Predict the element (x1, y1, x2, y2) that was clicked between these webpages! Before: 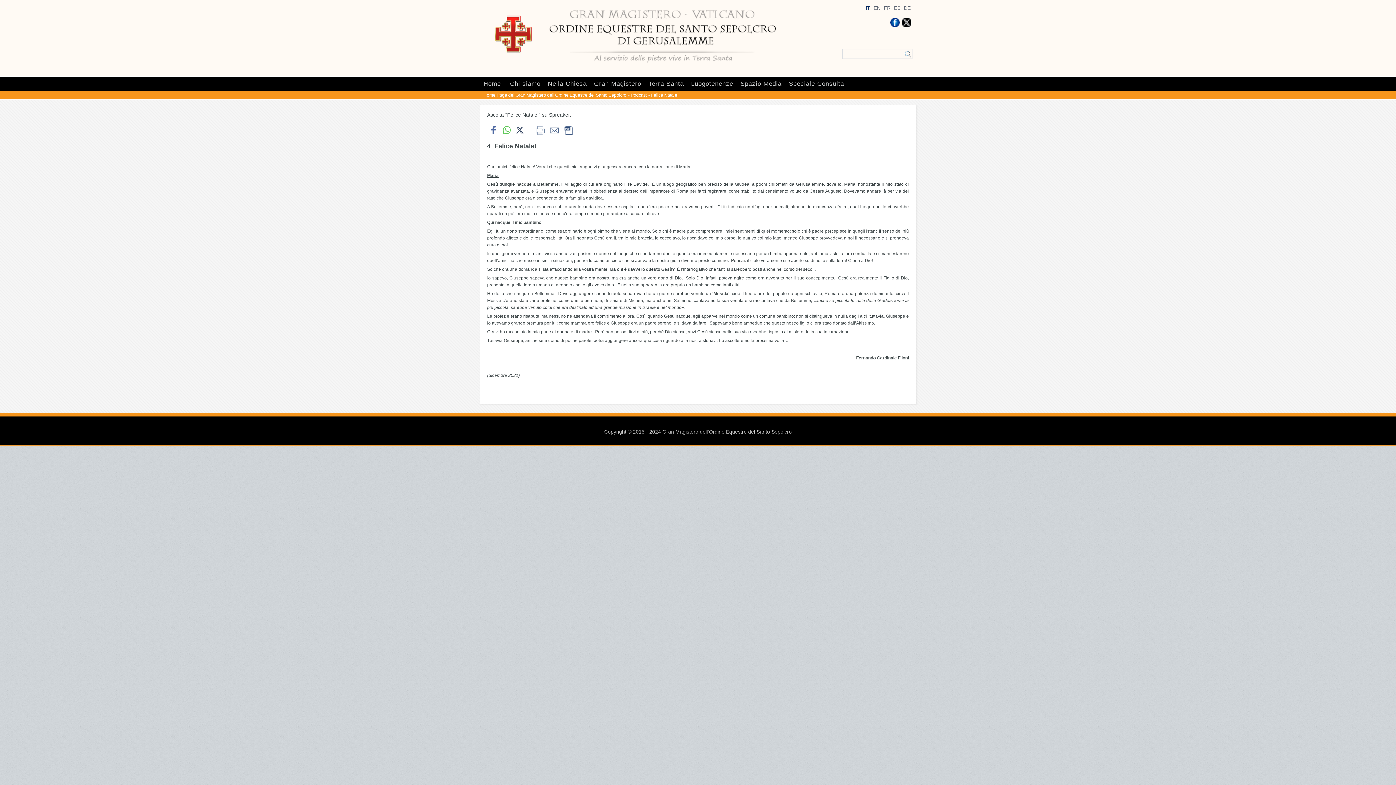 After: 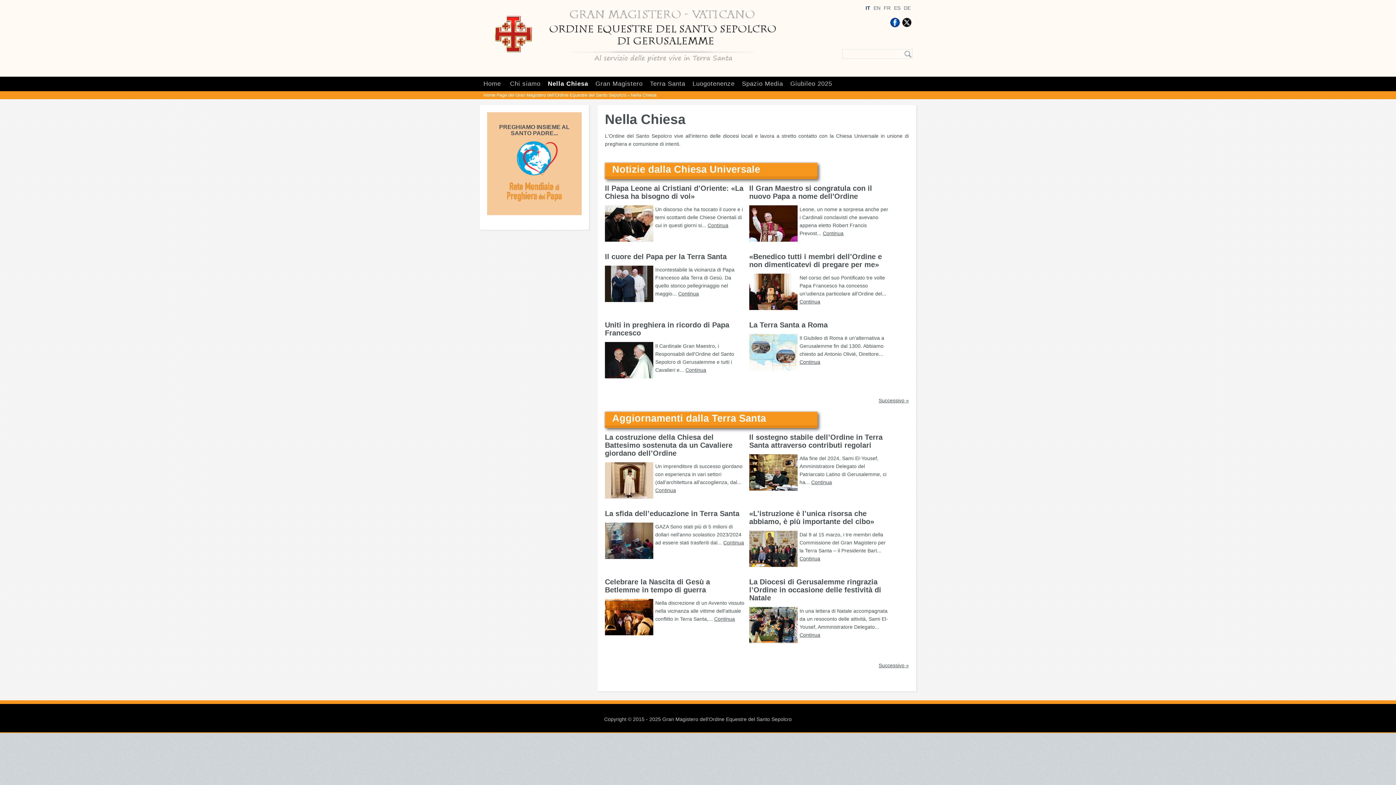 Action: bbox: (548, 80, 586, 87) label: Nella Chiesa